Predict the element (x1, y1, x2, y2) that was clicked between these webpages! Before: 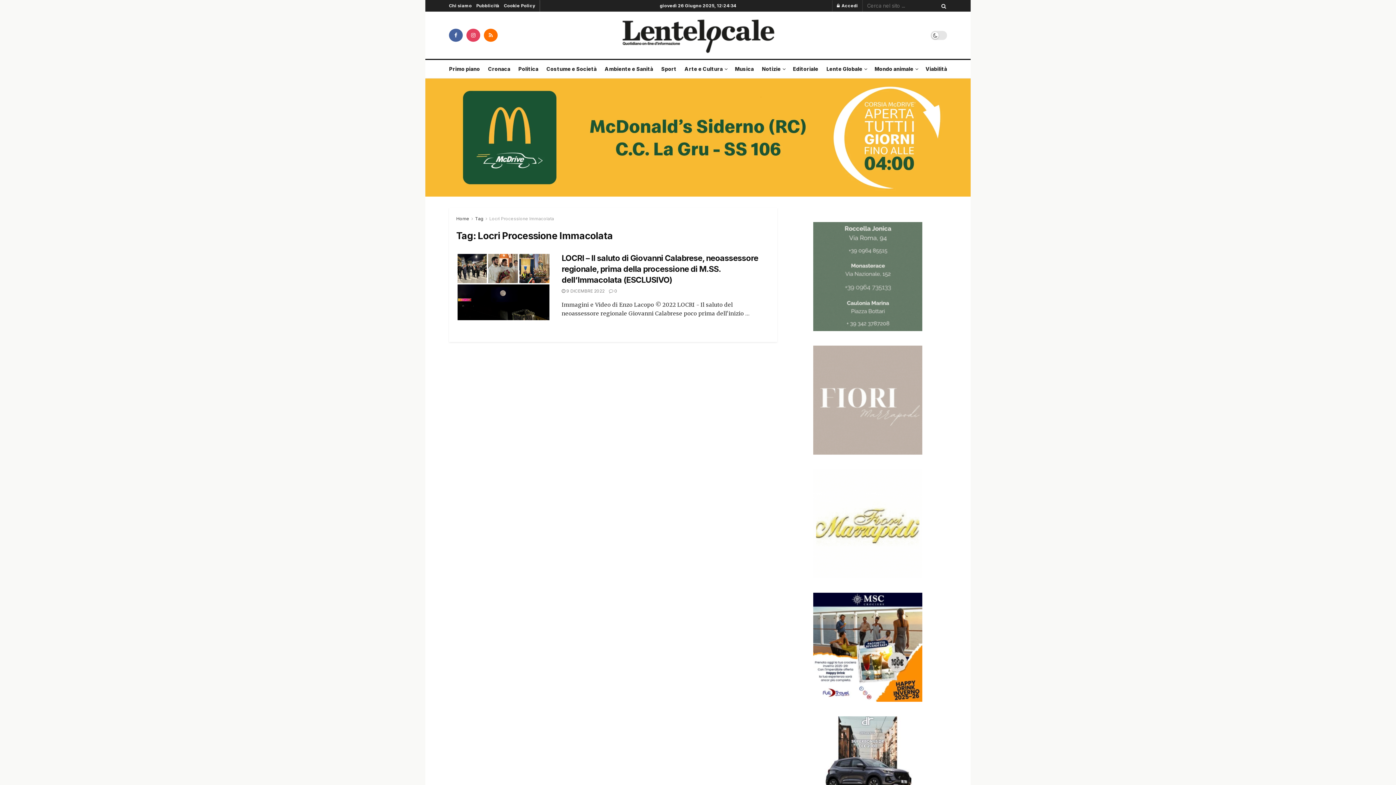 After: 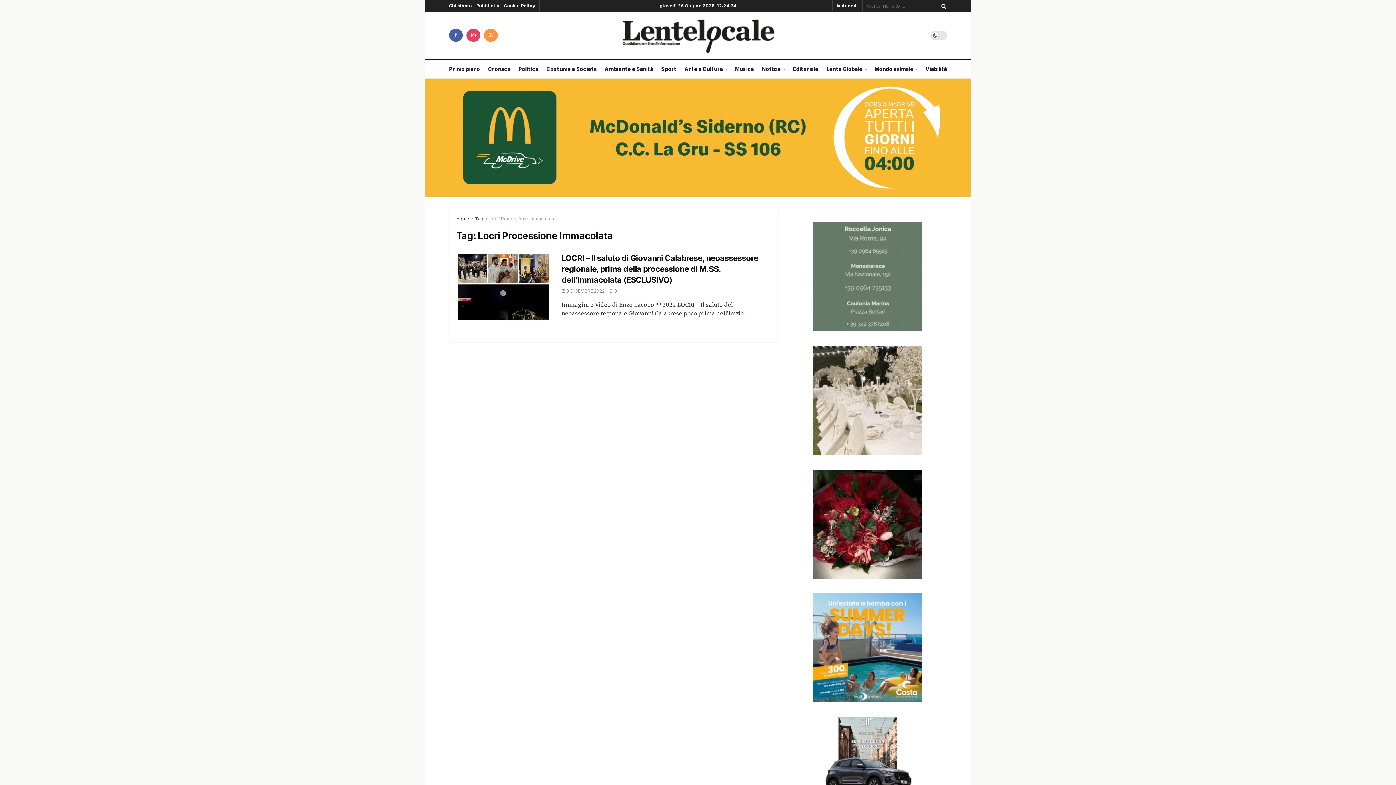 Action: bbox: (484, 28, 497, 41) label: Find us on RSS